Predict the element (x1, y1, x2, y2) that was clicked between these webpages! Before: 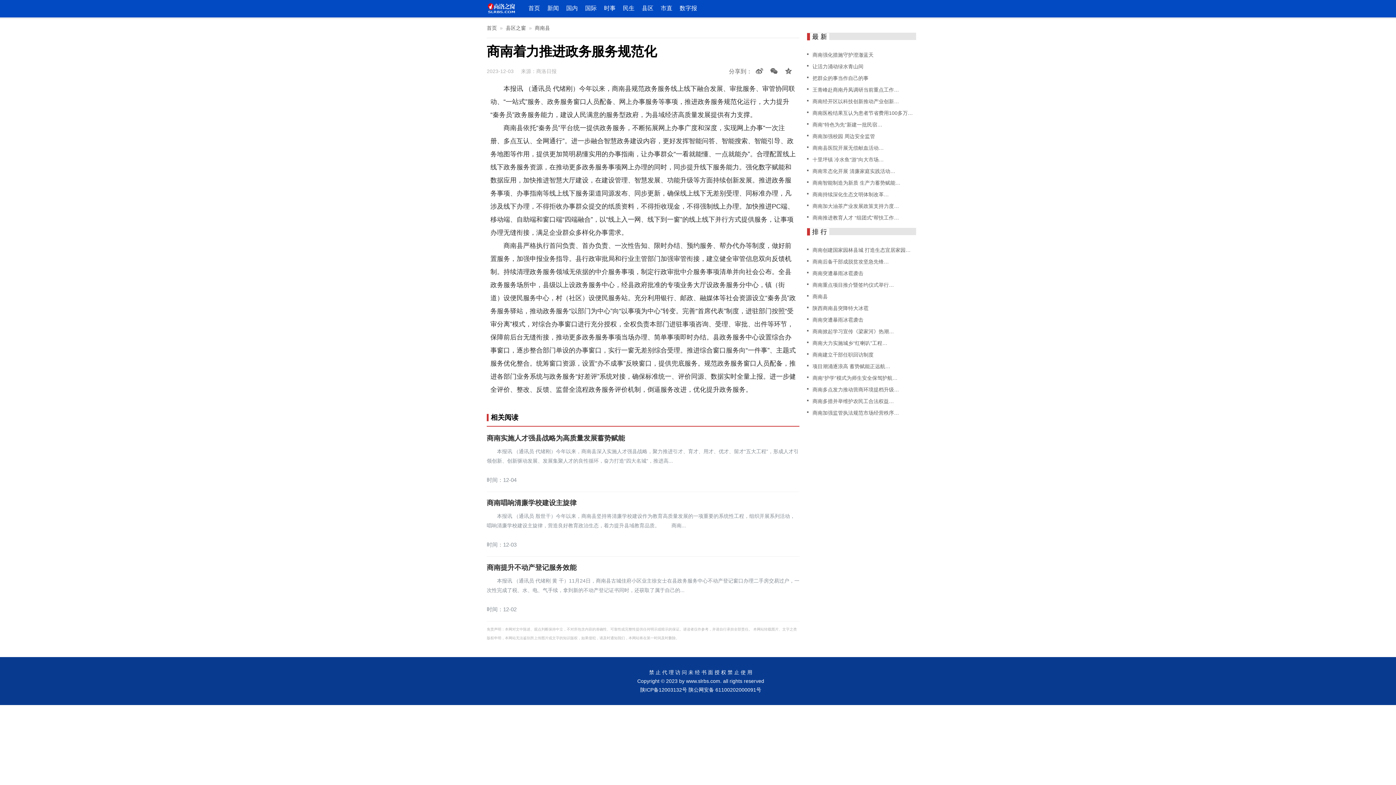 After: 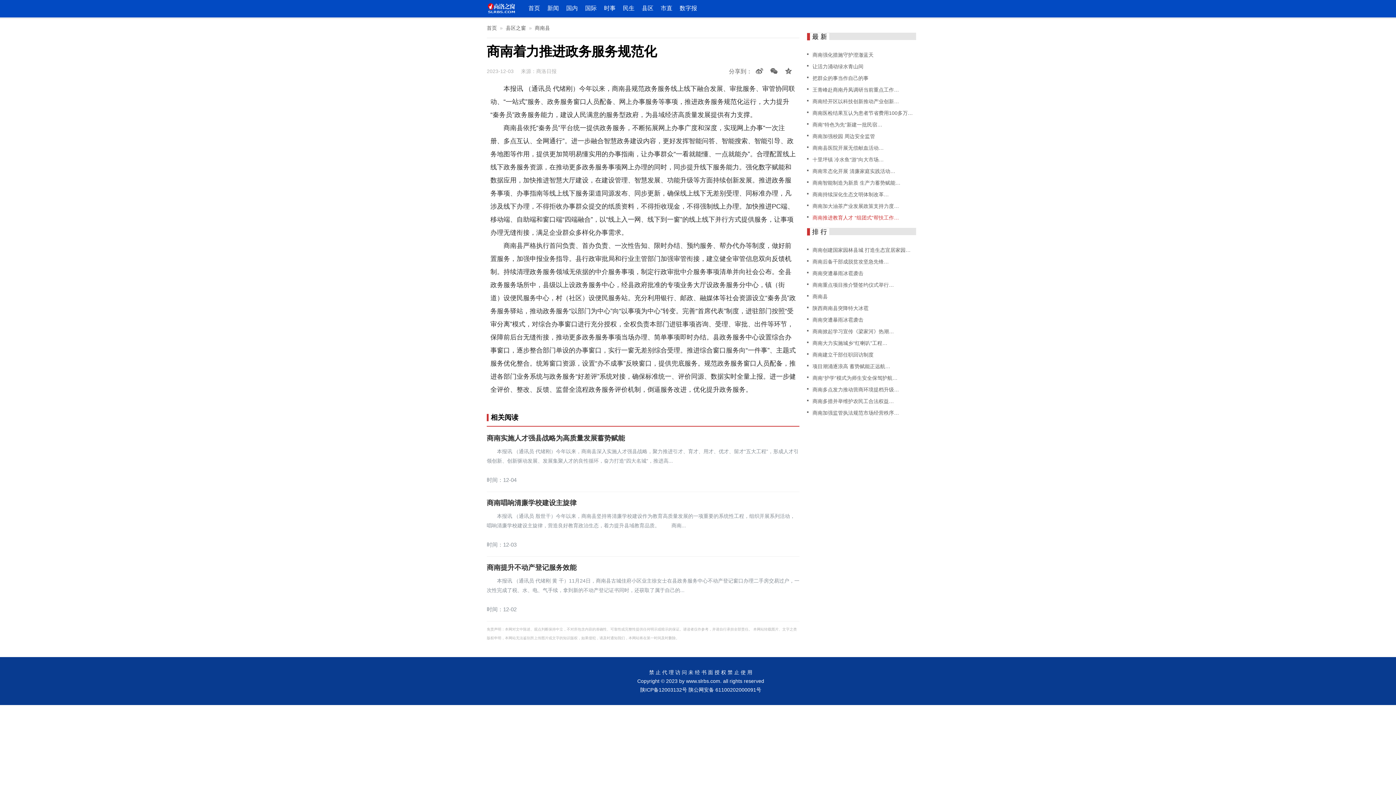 Action: label: 商南推进教育人才 “组团式”帮扶工作… bbox: (812, 214, 899, 220)